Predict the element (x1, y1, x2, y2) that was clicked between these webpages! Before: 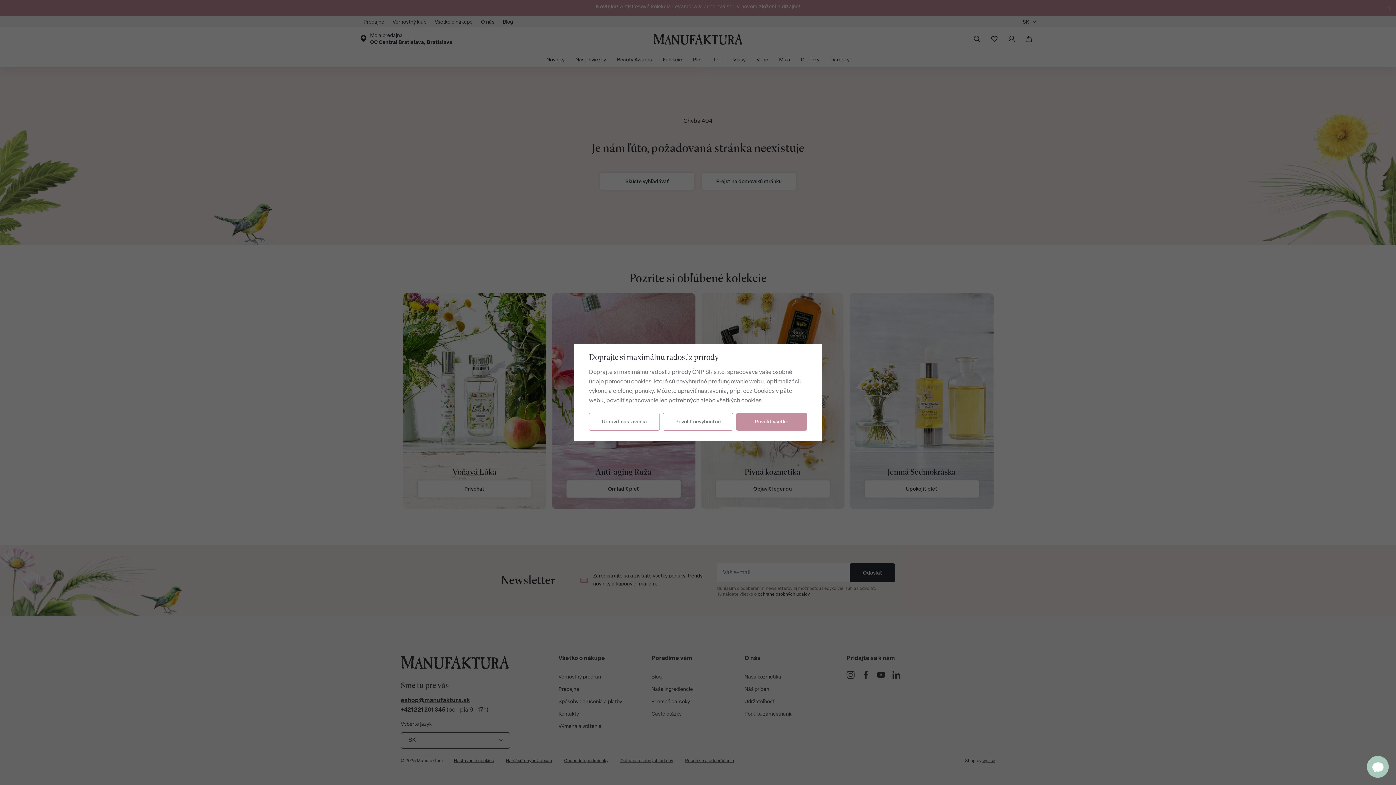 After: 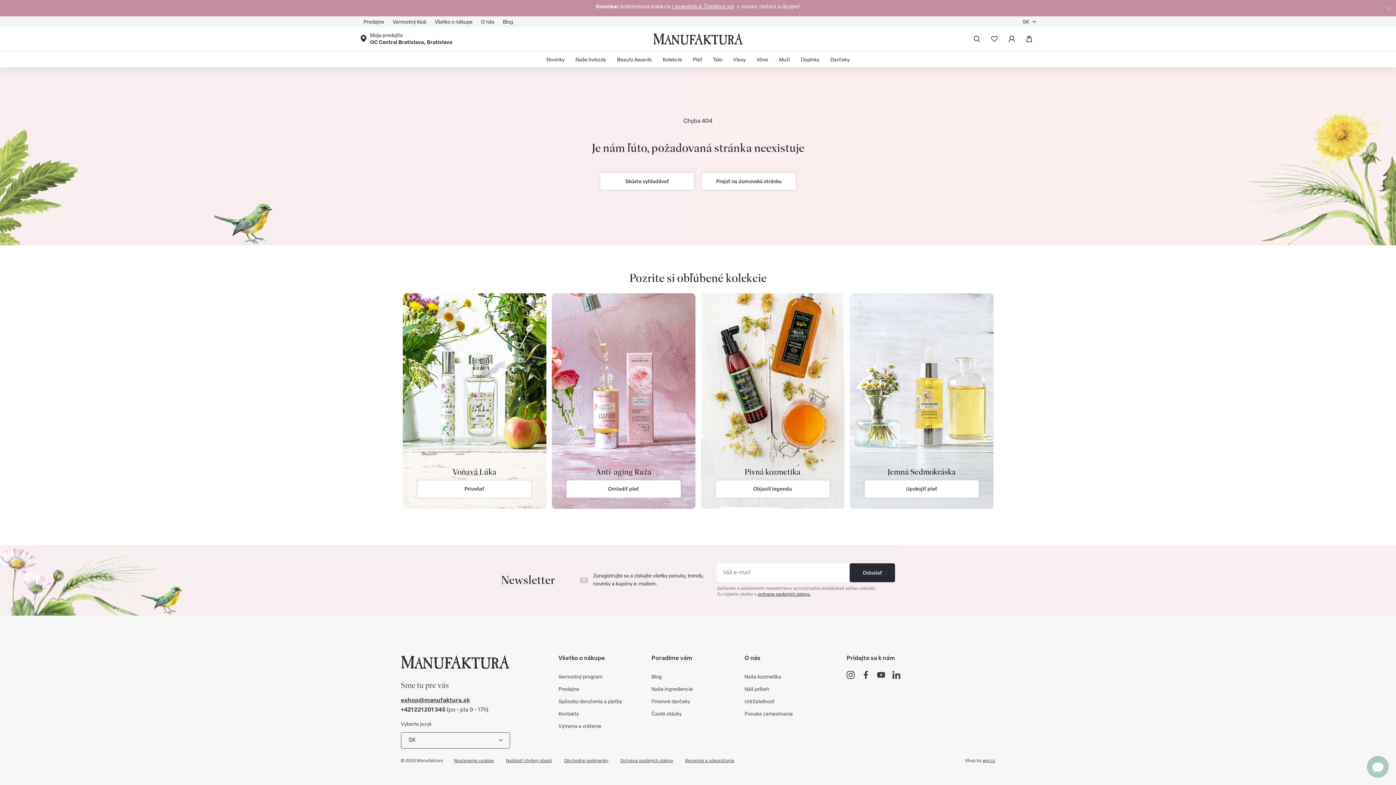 Action: label: Povoliť nevyhnutné bbox: (662, 413, 733, 430)